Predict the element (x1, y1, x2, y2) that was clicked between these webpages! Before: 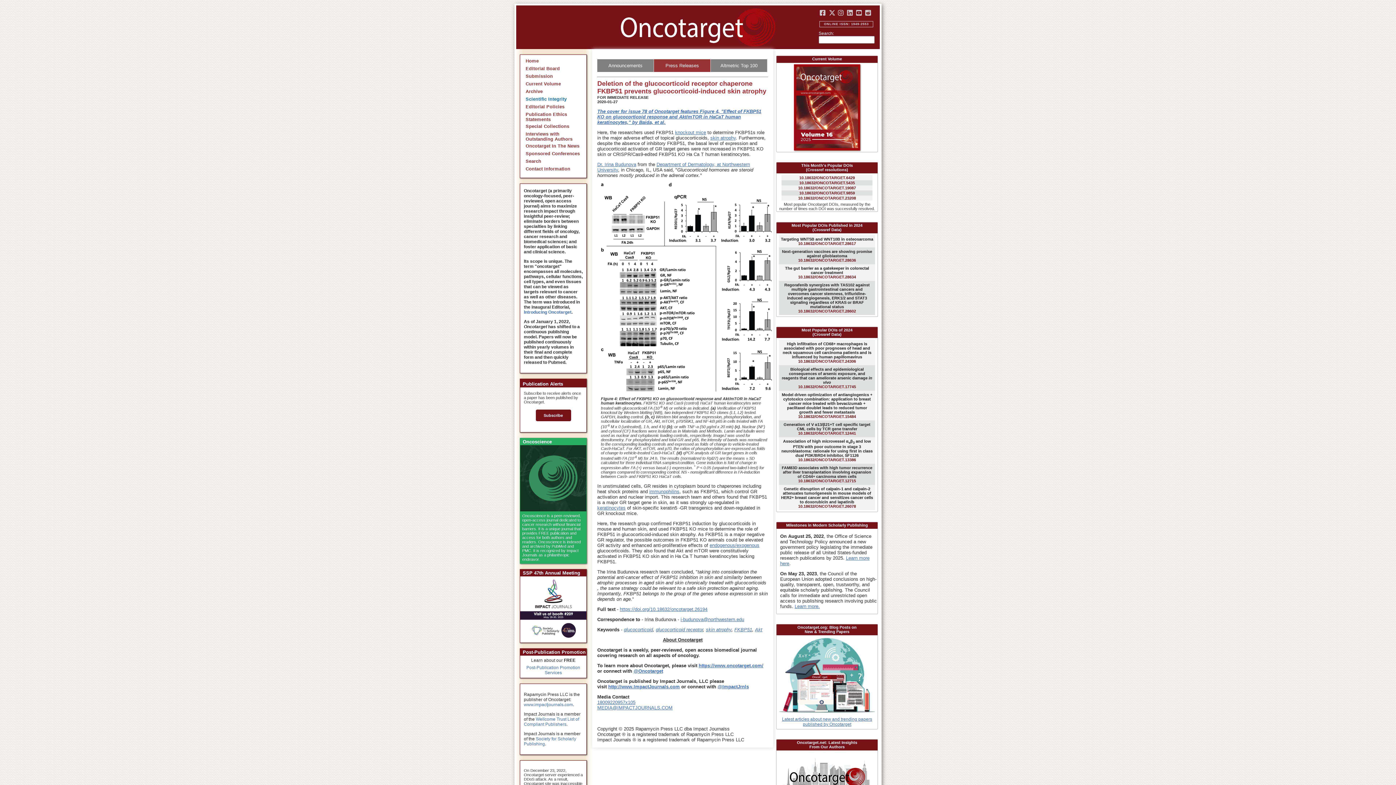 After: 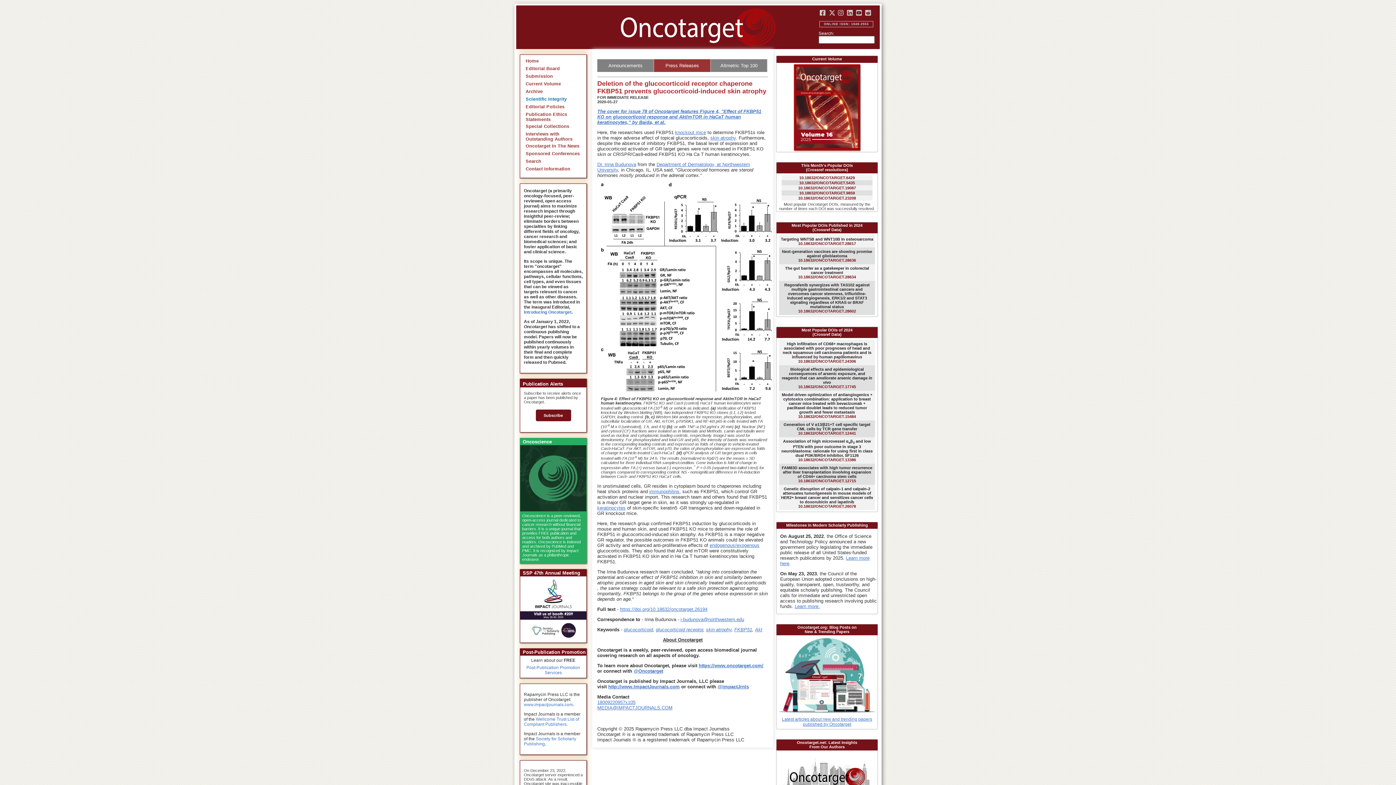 Action: label: Oncotarget.net: Latest Insights
From Our Authors bbox: (776, 740, 877, 750)